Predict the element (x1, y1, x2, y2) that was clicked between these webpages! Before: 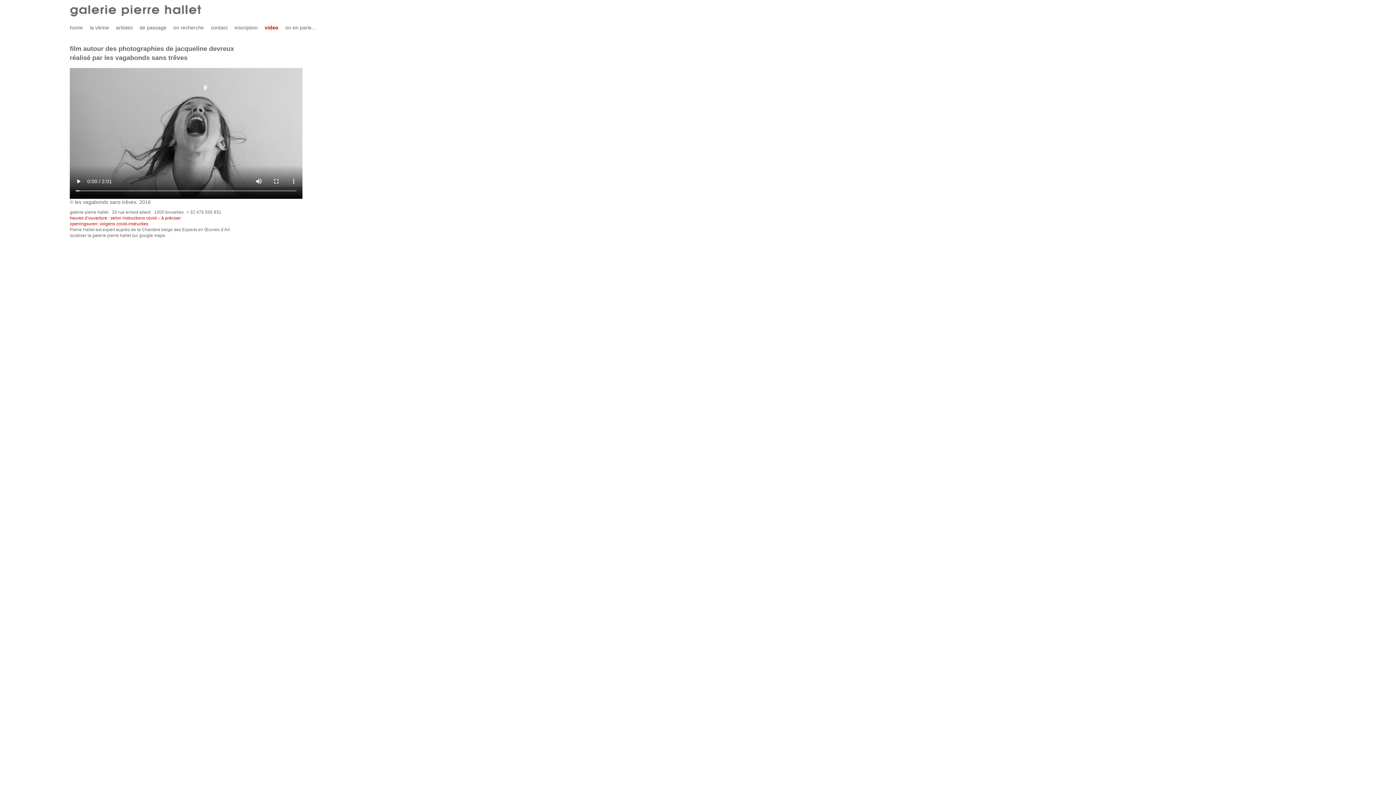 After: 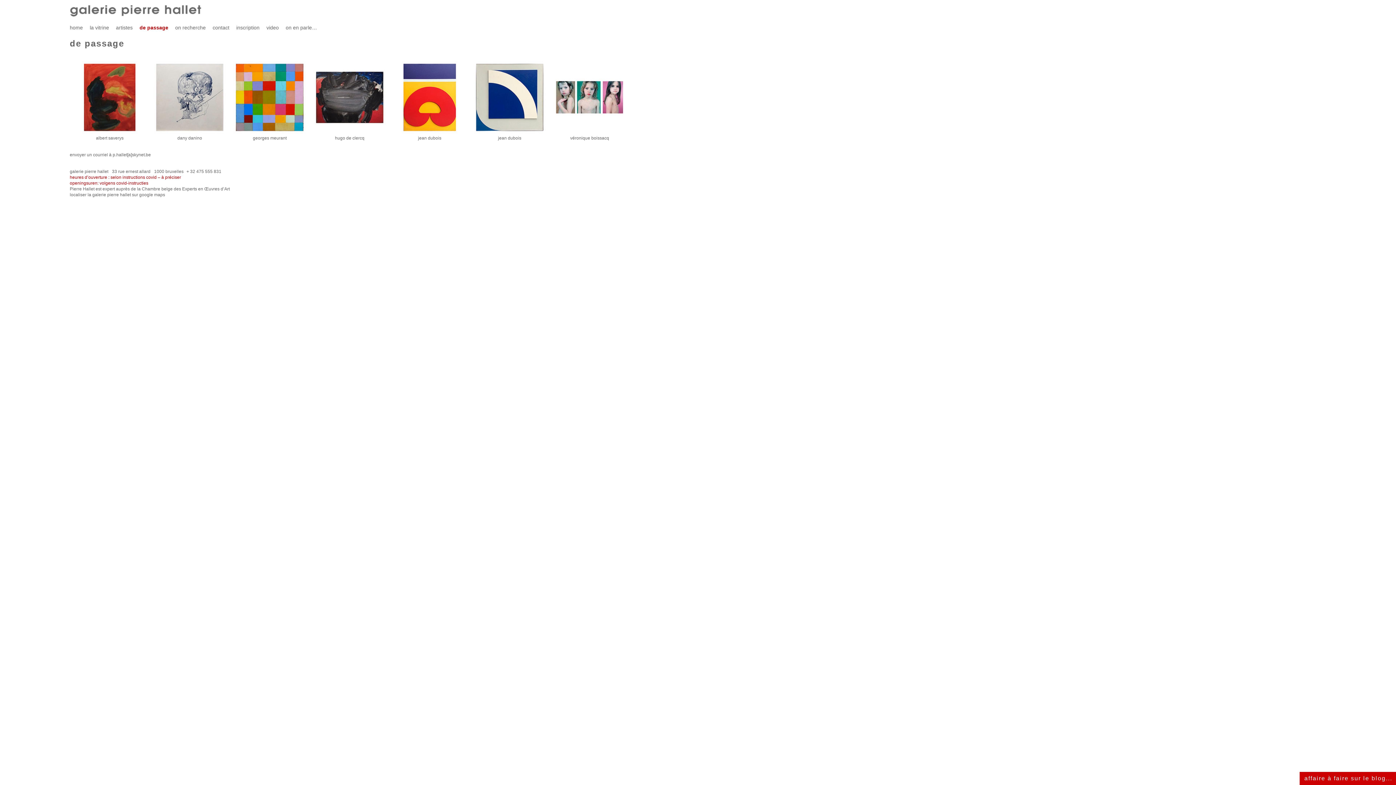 Action: bbox: (139, 24, 166, 30) label: de passage